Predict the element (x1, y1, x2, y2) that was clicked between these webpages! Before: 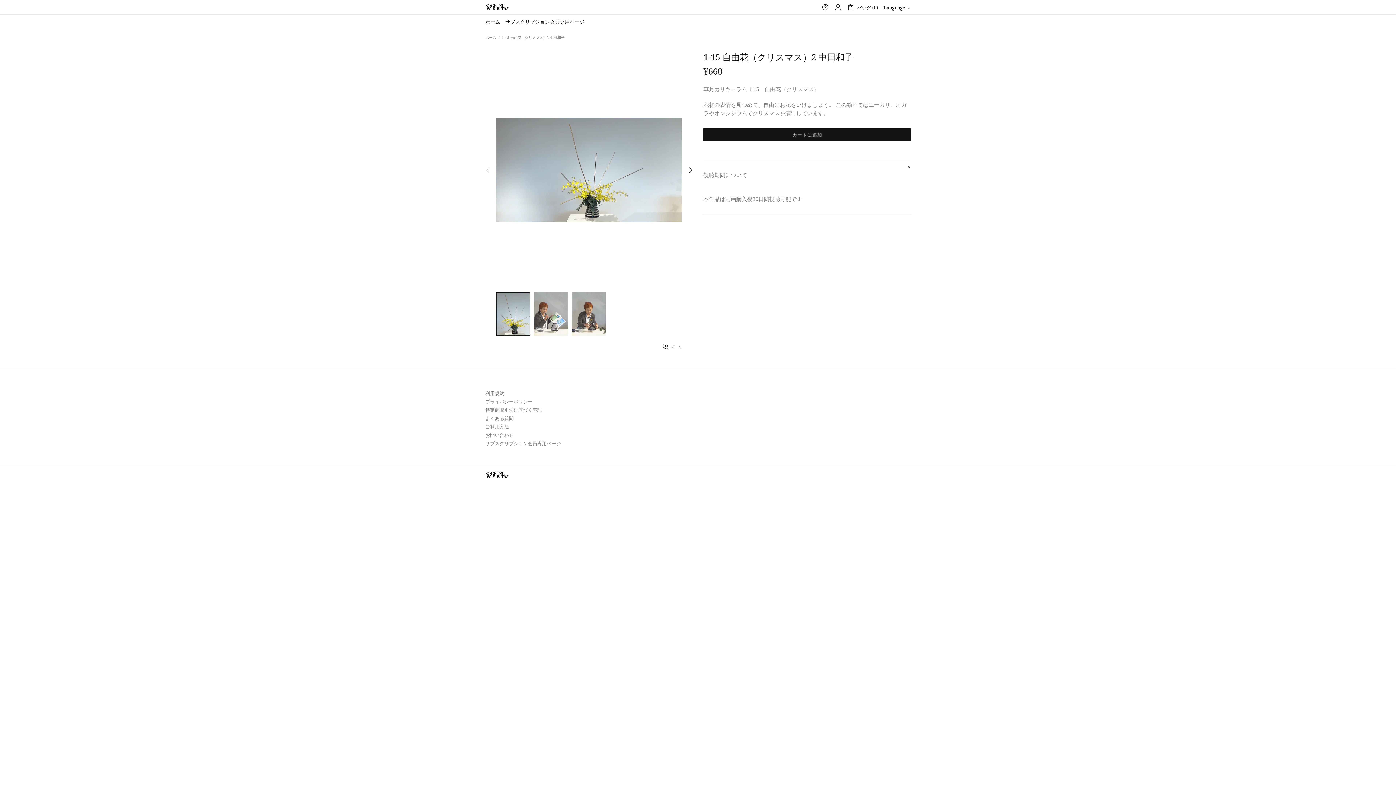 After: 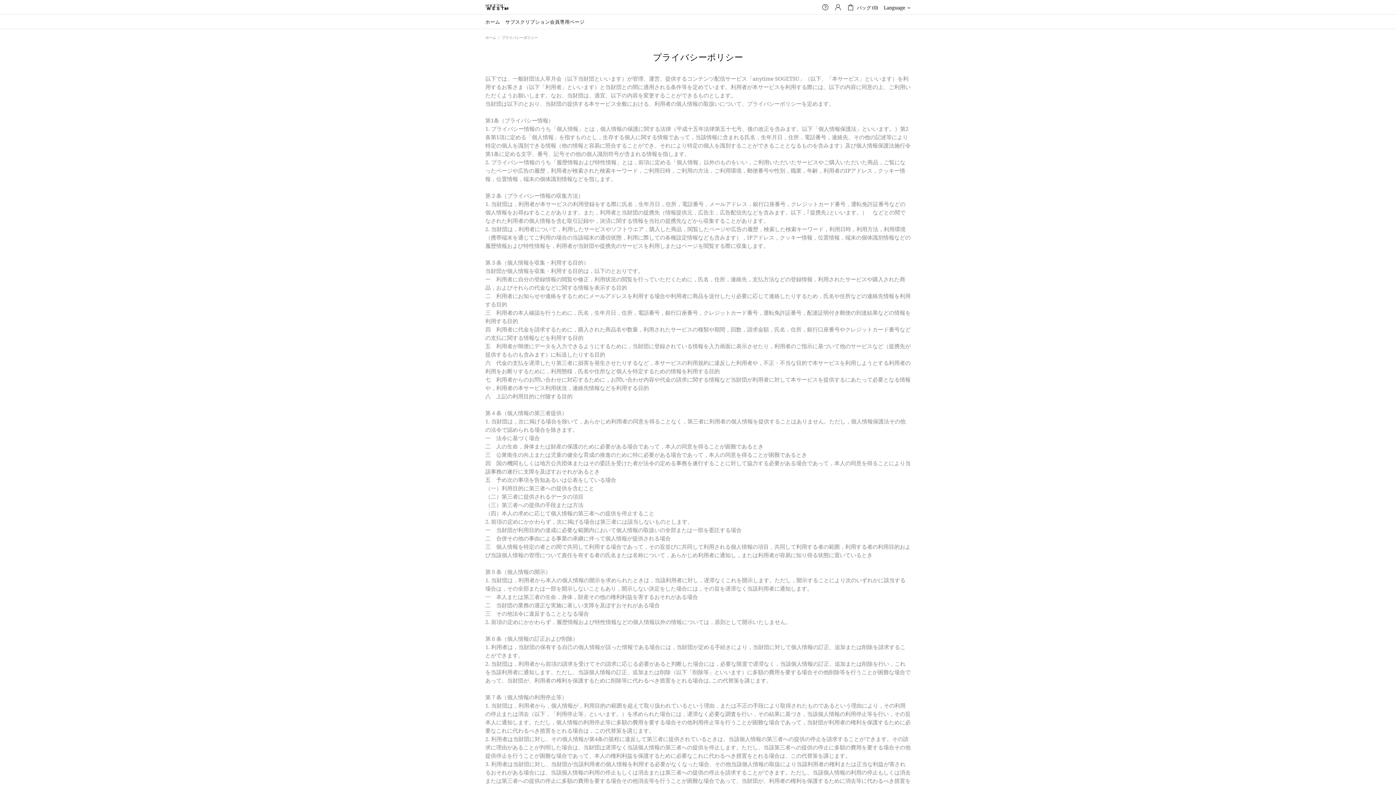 Action: bbox: (485, 398, 532, 405) label: プライバシーポリシー